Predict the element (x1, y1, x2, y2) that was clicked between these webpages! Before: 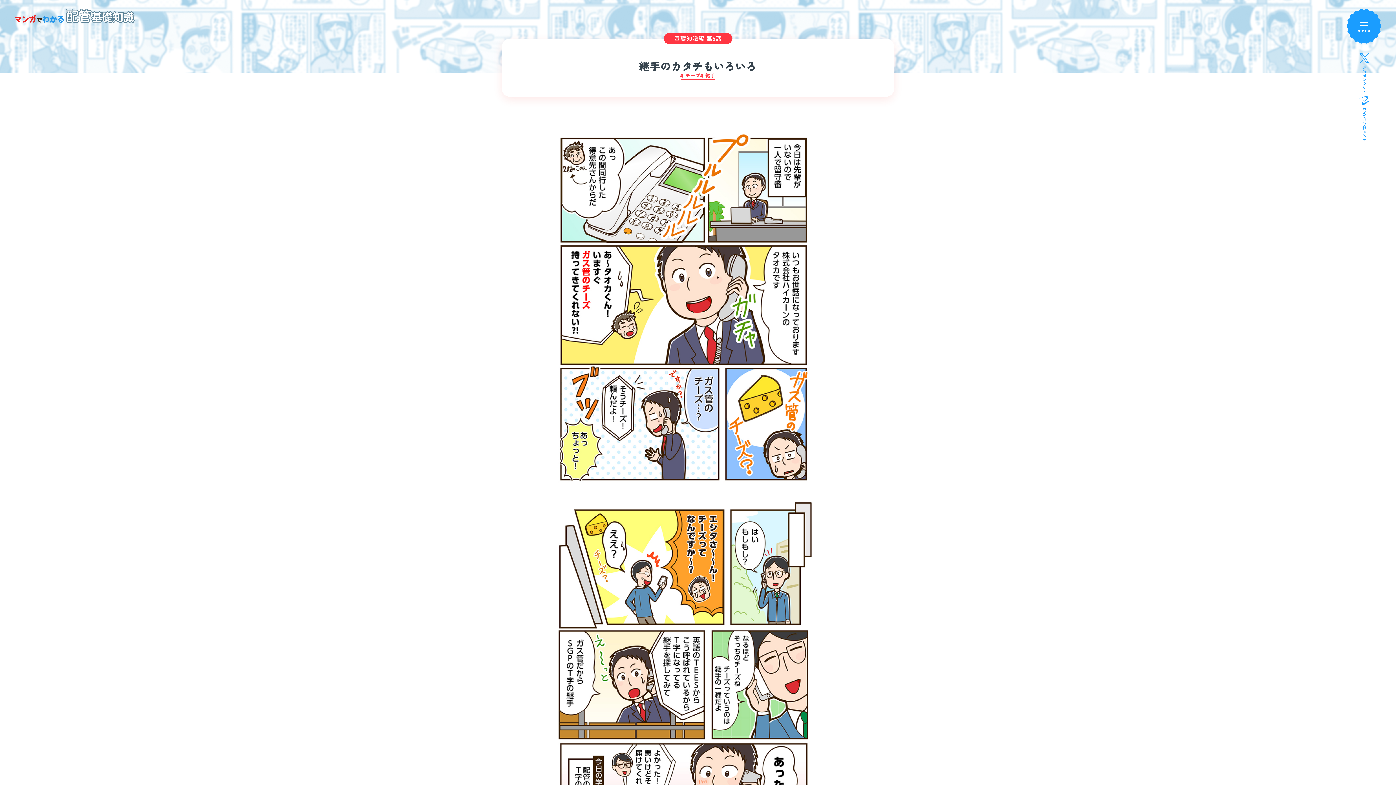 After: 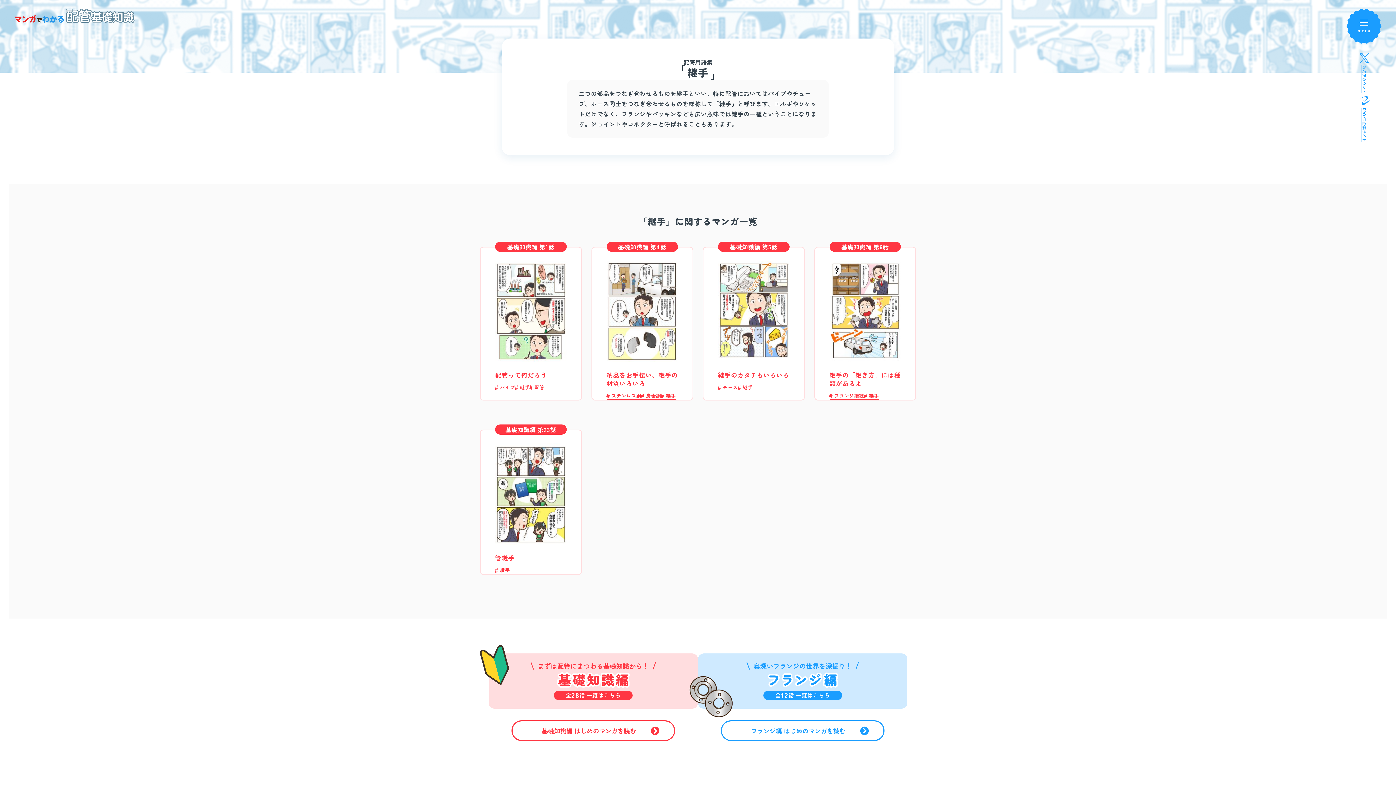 Action: bbox: (700, 73, 715, 79) label: 継手